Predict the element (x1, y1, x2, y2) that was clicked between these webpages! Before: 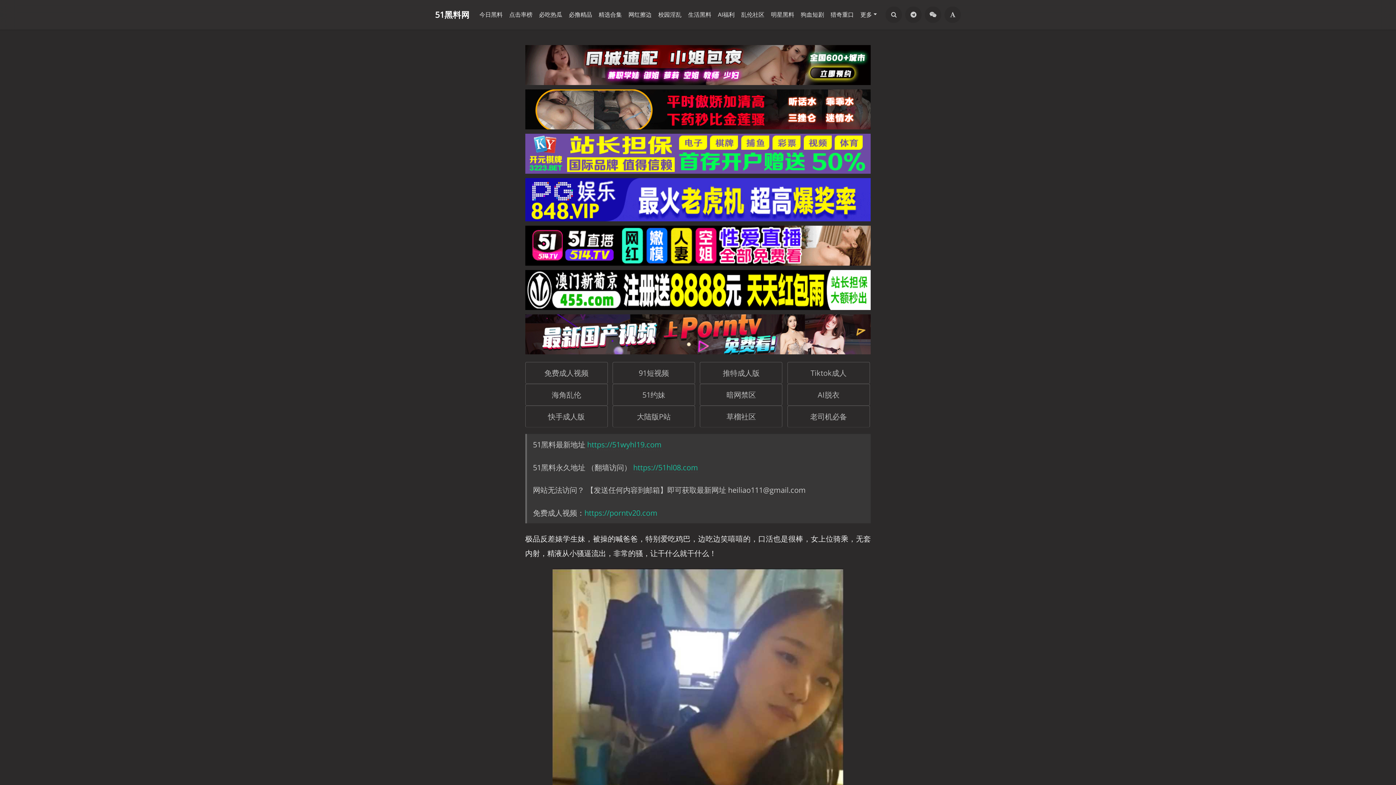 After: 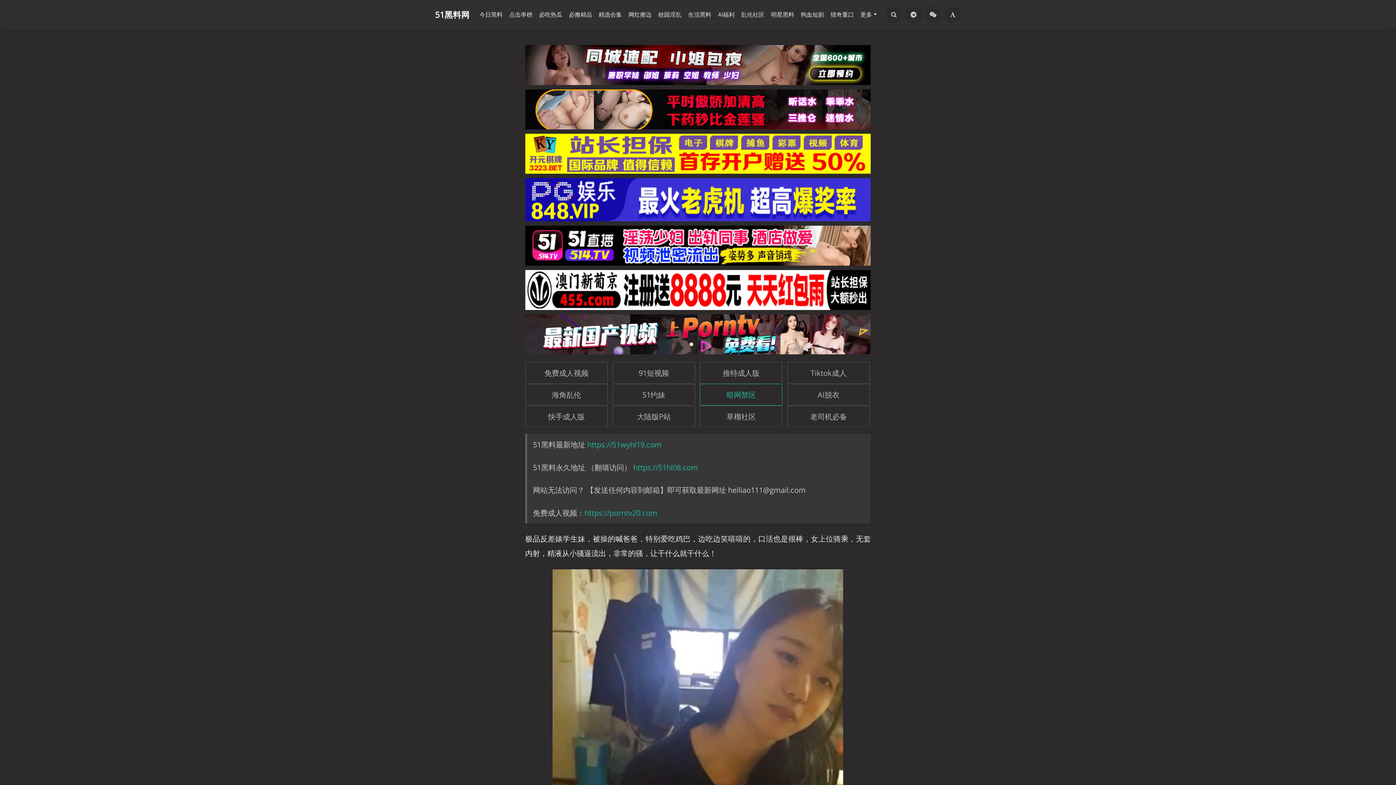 Action: label: 暗网禁区 bbox: (700, 384, 782, 405)